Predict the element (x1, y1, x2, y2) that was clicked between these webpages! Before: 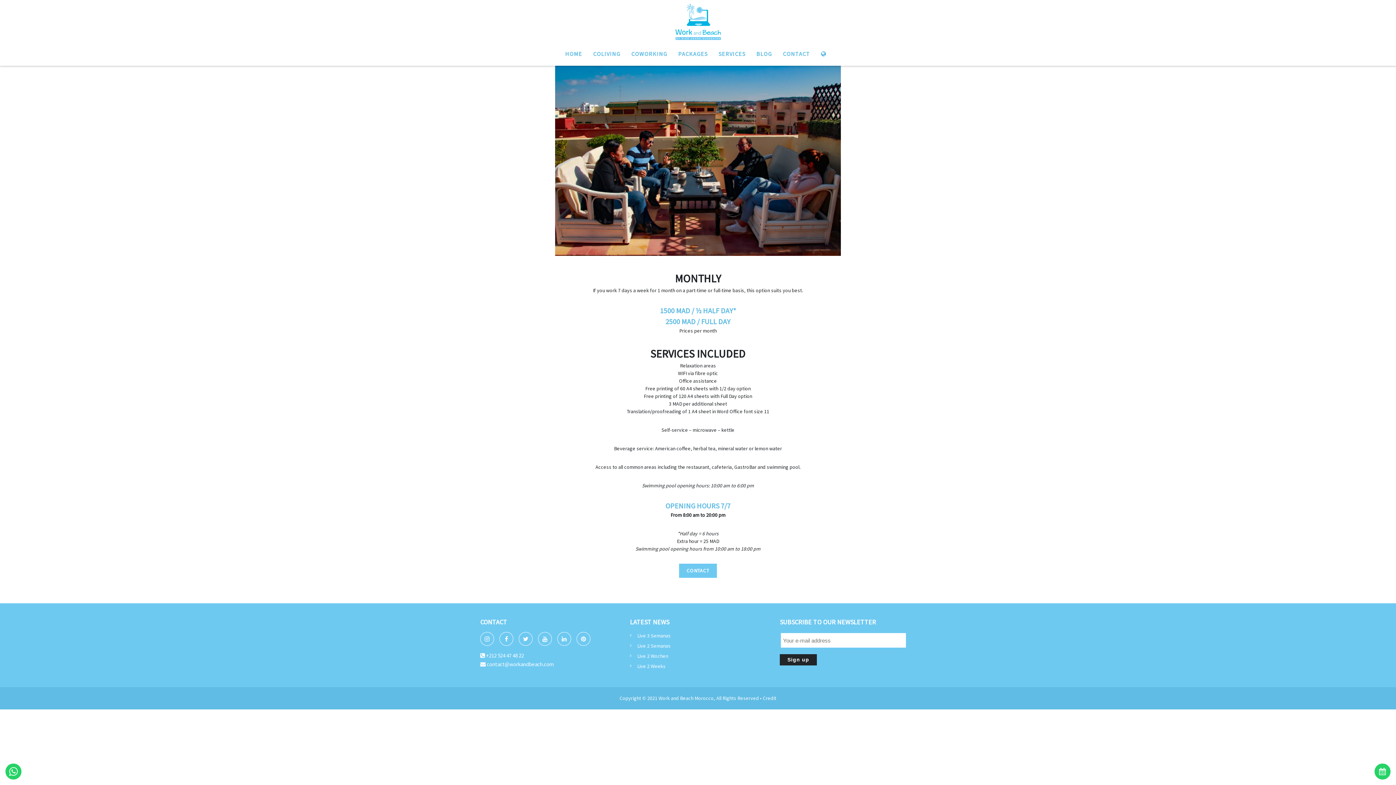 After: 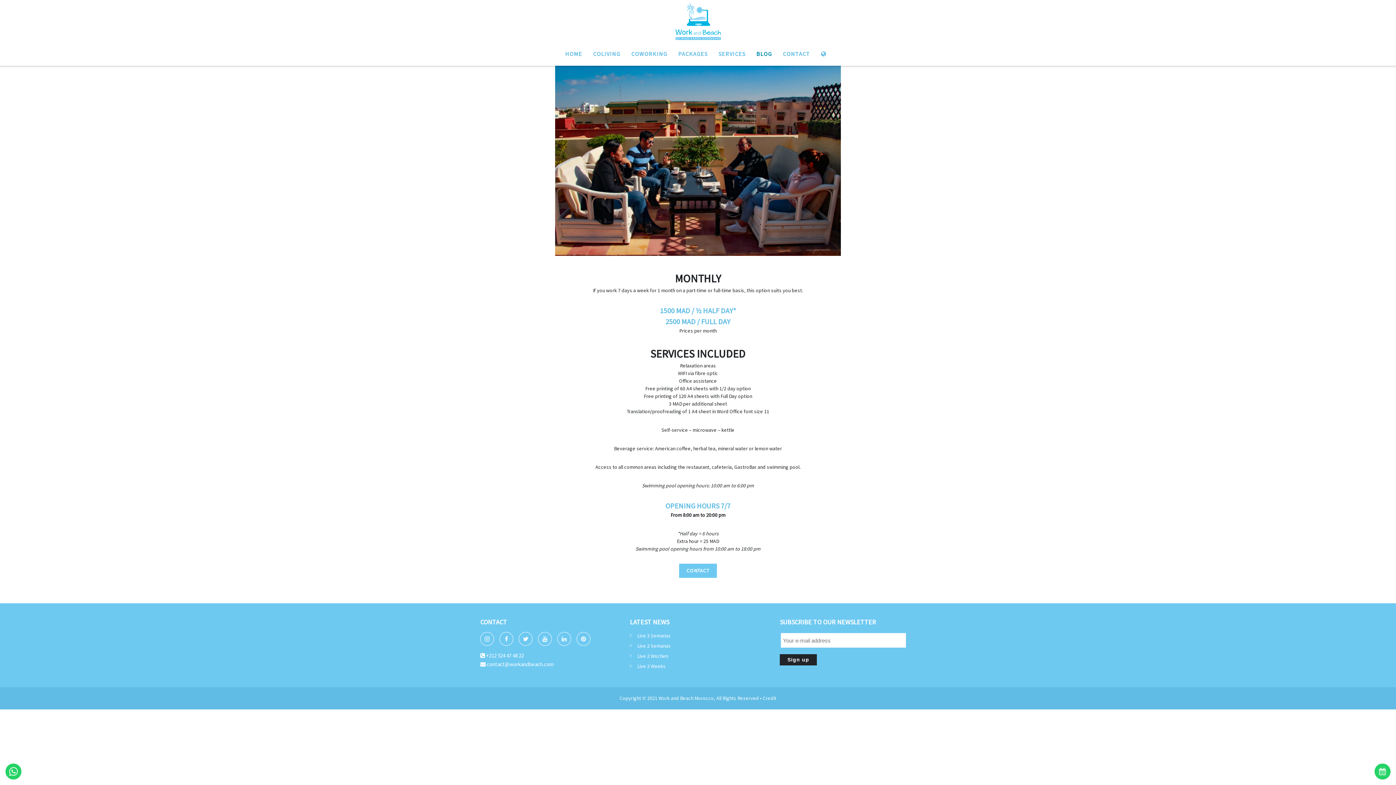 Action: bbox: (756, 49, 772, 58) label: BLOG